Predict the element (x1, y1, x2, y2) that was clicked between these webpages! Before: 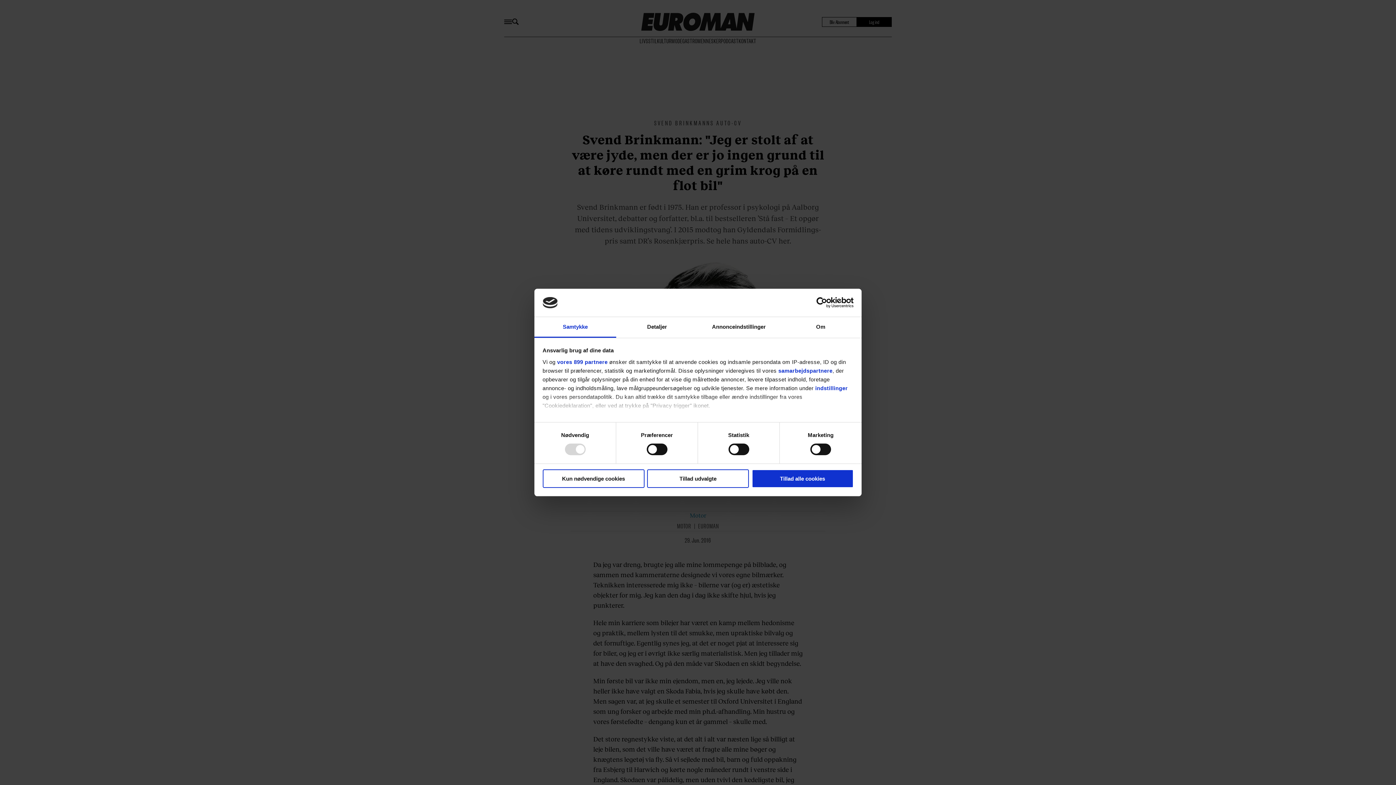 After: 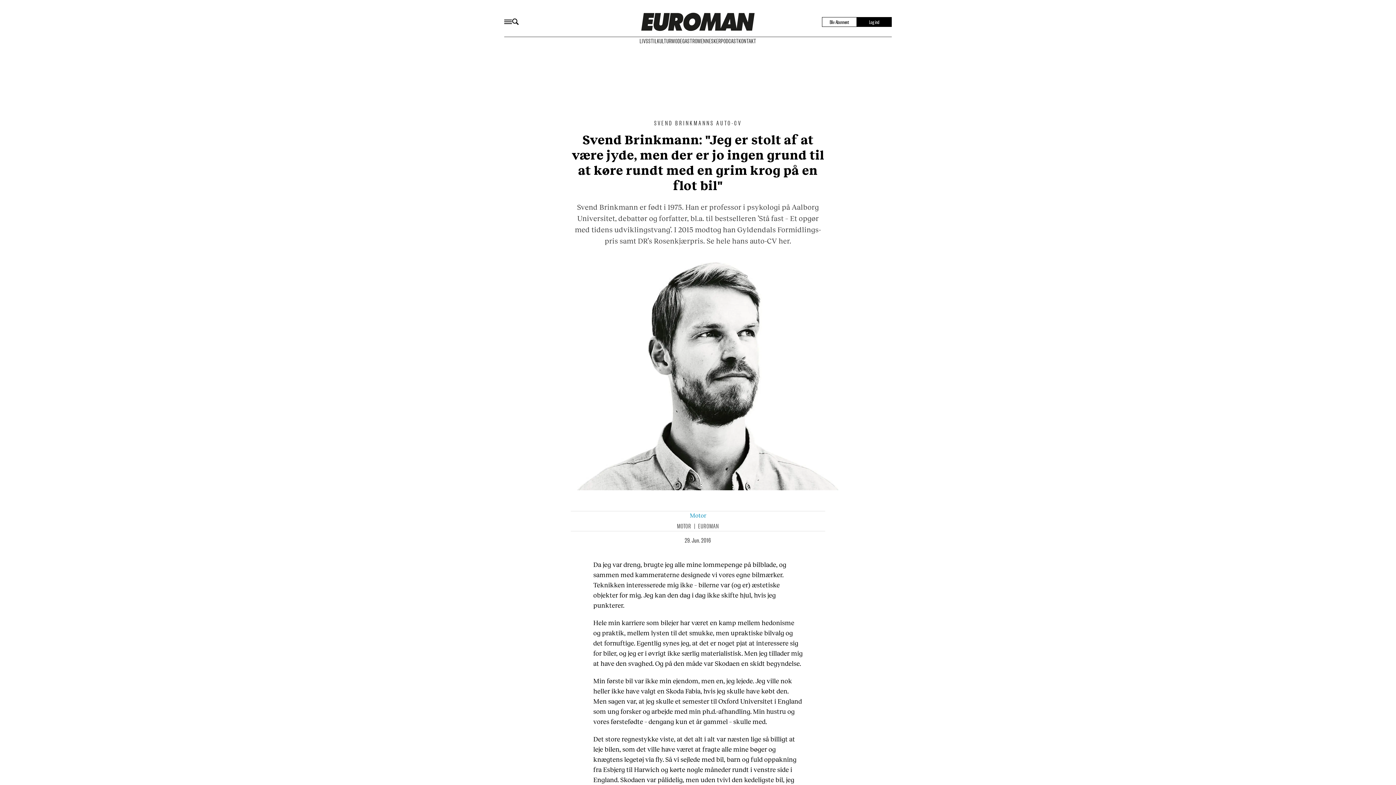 Action: label: Tillad alle cookies bbox: (751, 469, 853, 488)